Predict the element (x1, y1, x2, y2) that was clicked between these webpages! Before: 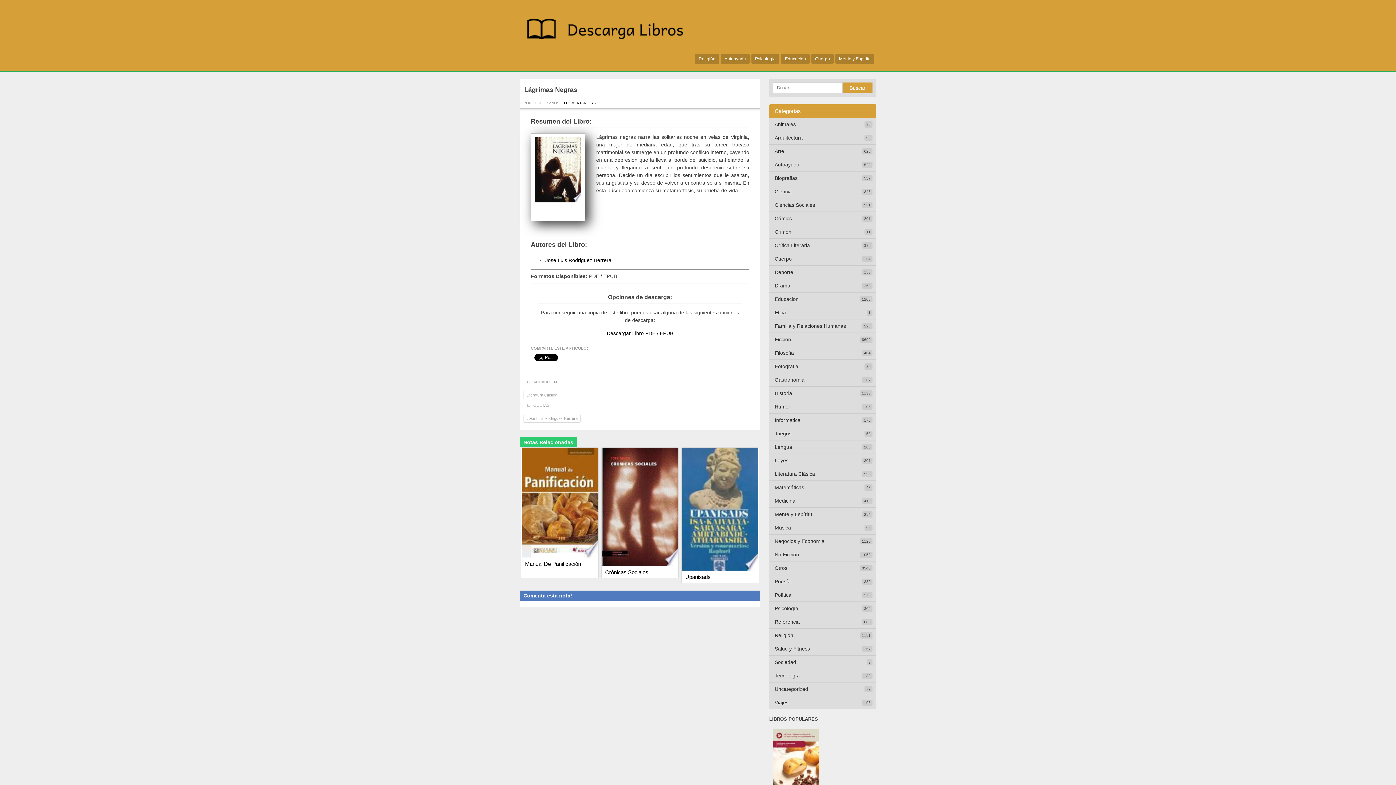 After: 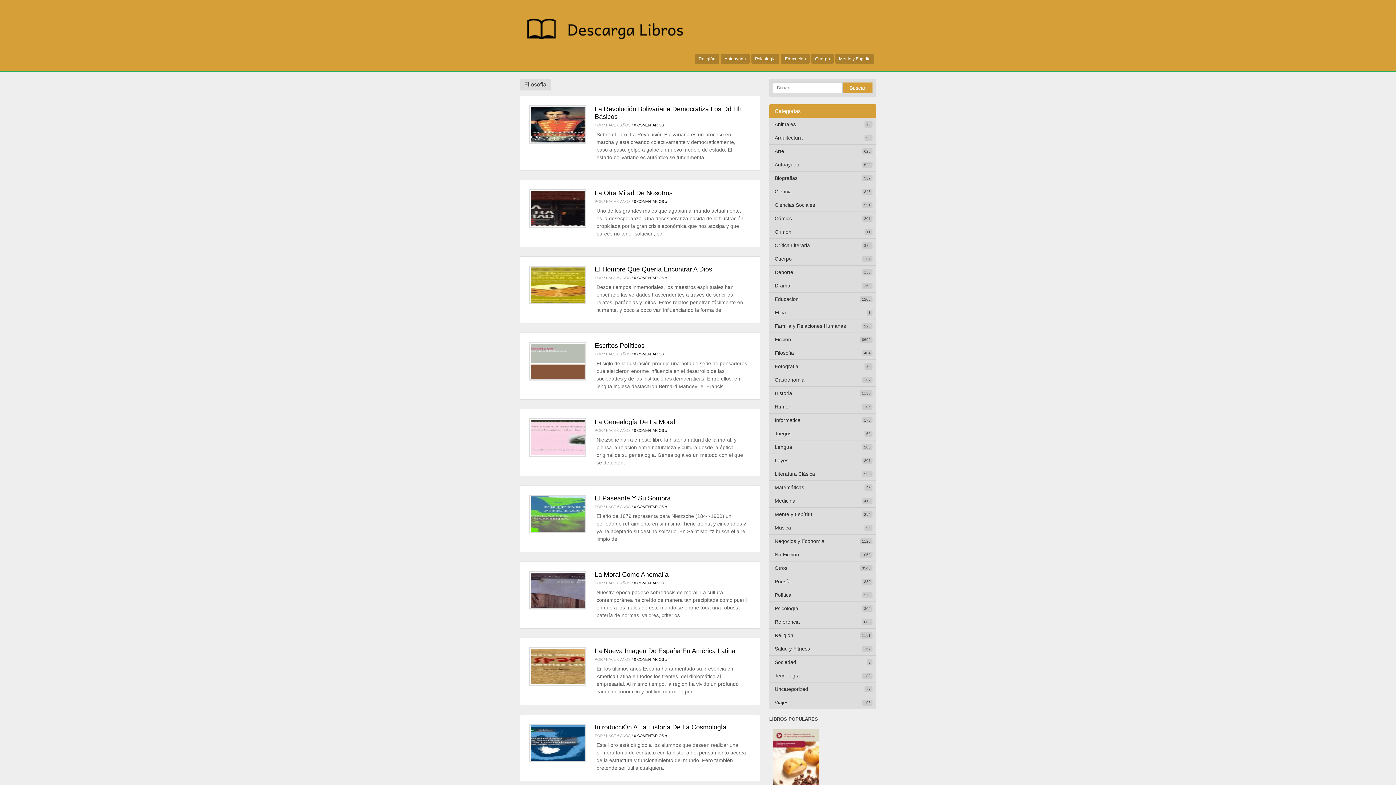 Action: bbox: (769, 346, 876, 359) label: Filosofia